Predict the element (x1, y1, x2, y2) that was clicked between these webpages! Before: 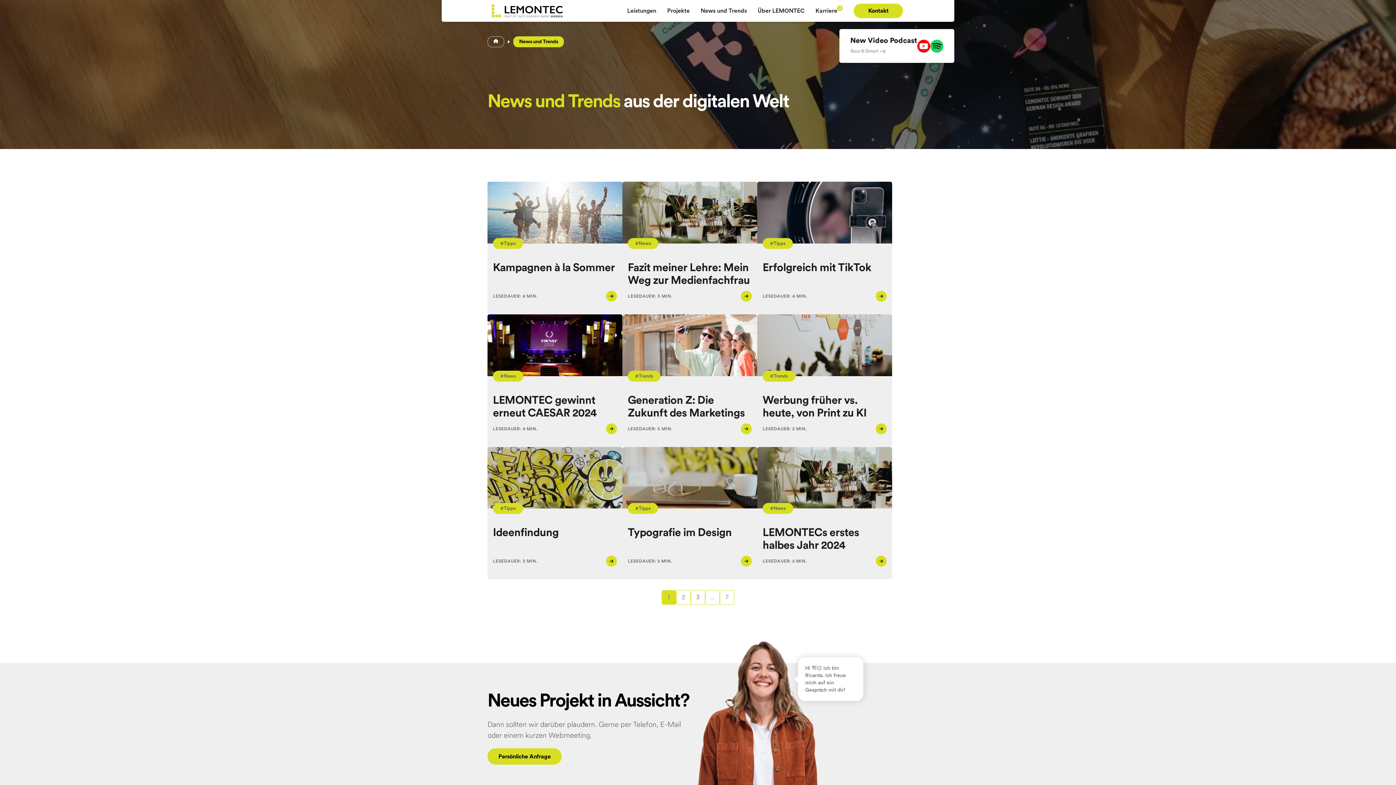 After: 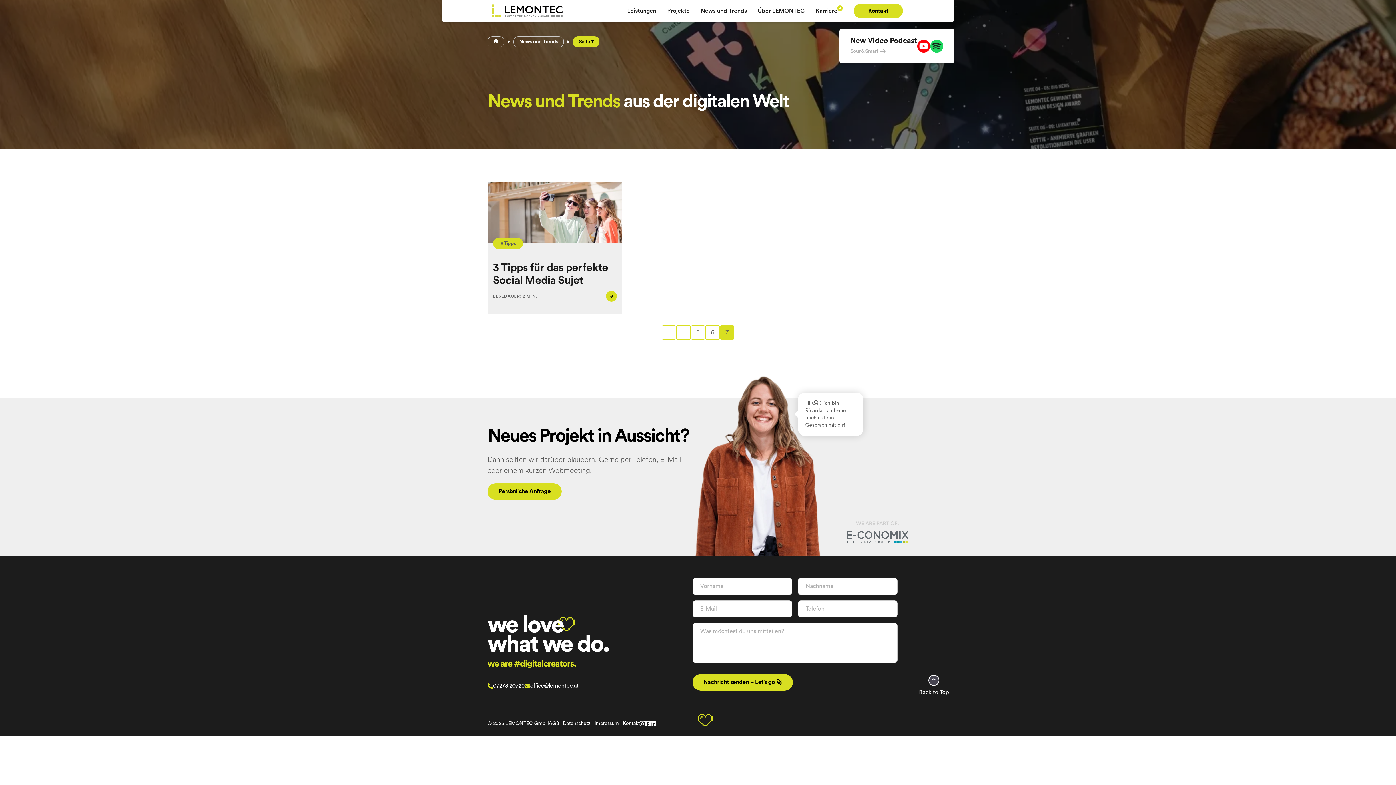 Action: bbox: (720, 590, 734, 605) label: 7